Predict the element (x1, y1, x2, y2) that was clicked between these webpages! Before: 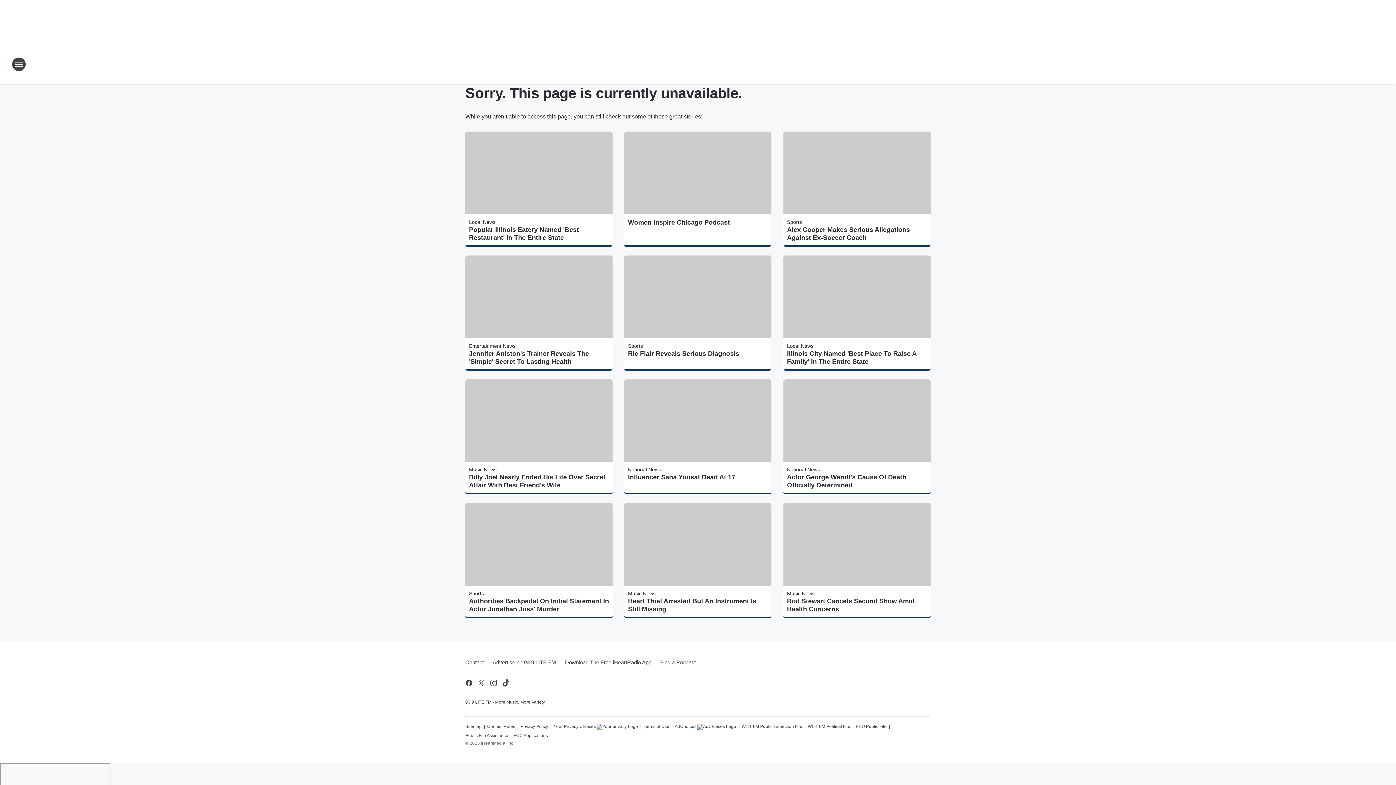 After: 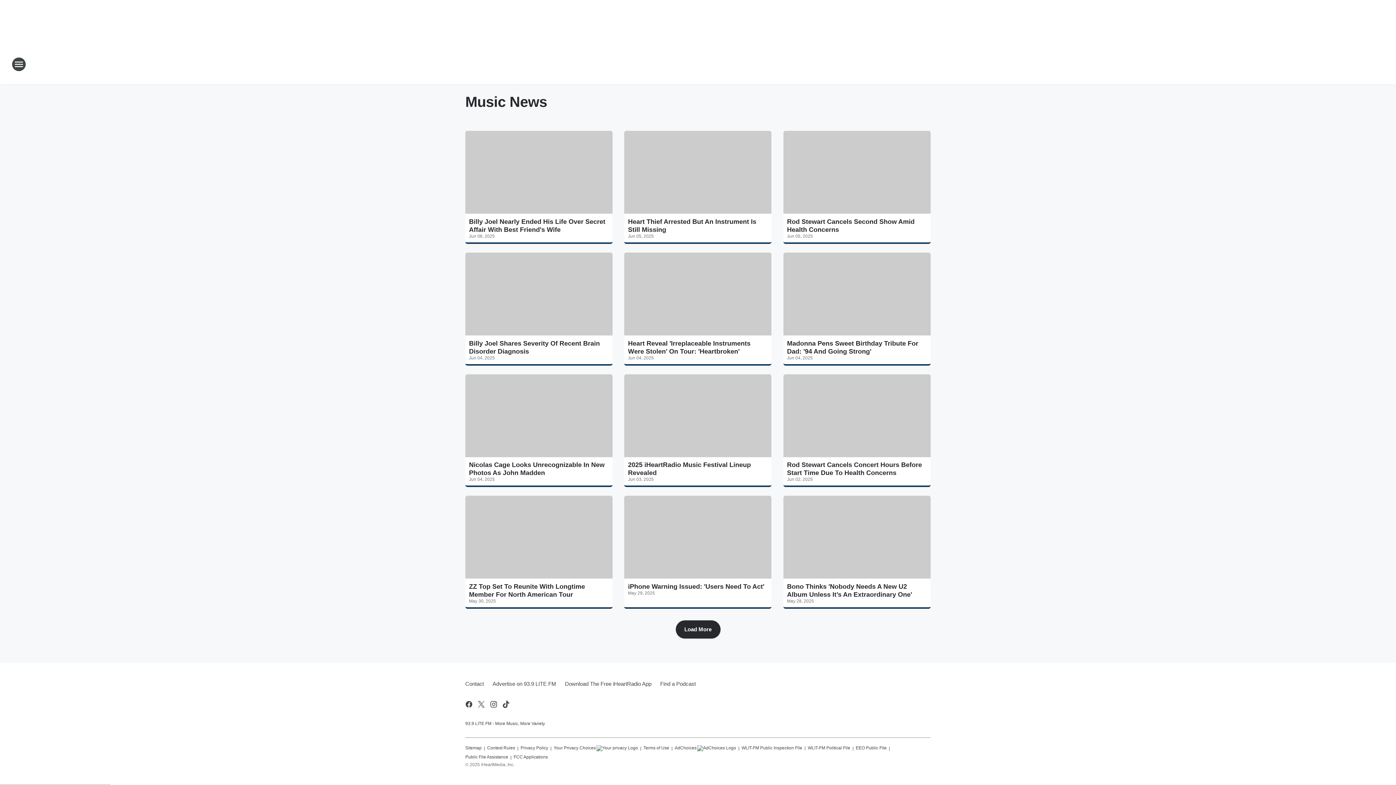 Action: bbox: (469, 467, 496, 472) label: Music News